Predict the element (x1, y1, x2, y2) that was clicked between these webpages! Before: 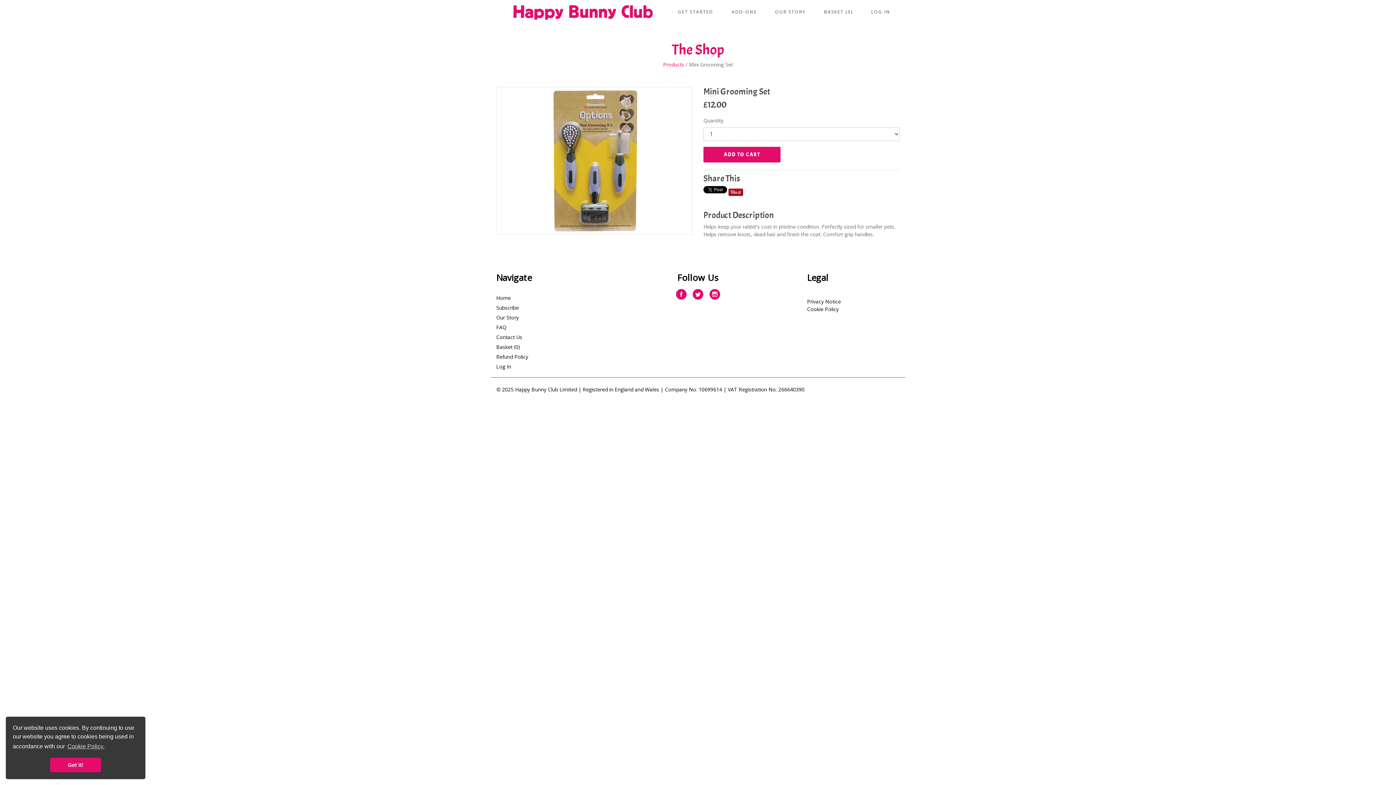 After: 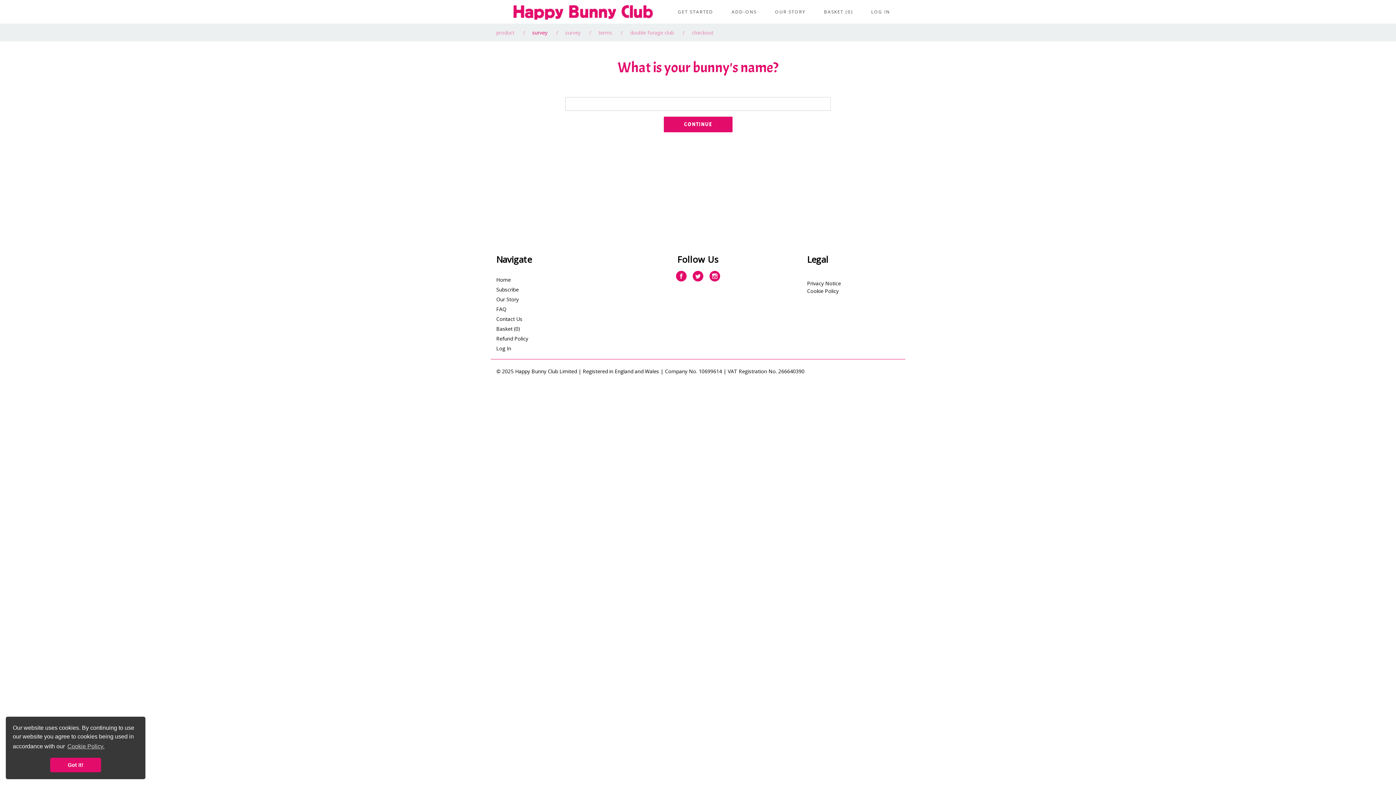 Action: bbox: (496, 304, 518, 311) label: Subscribe